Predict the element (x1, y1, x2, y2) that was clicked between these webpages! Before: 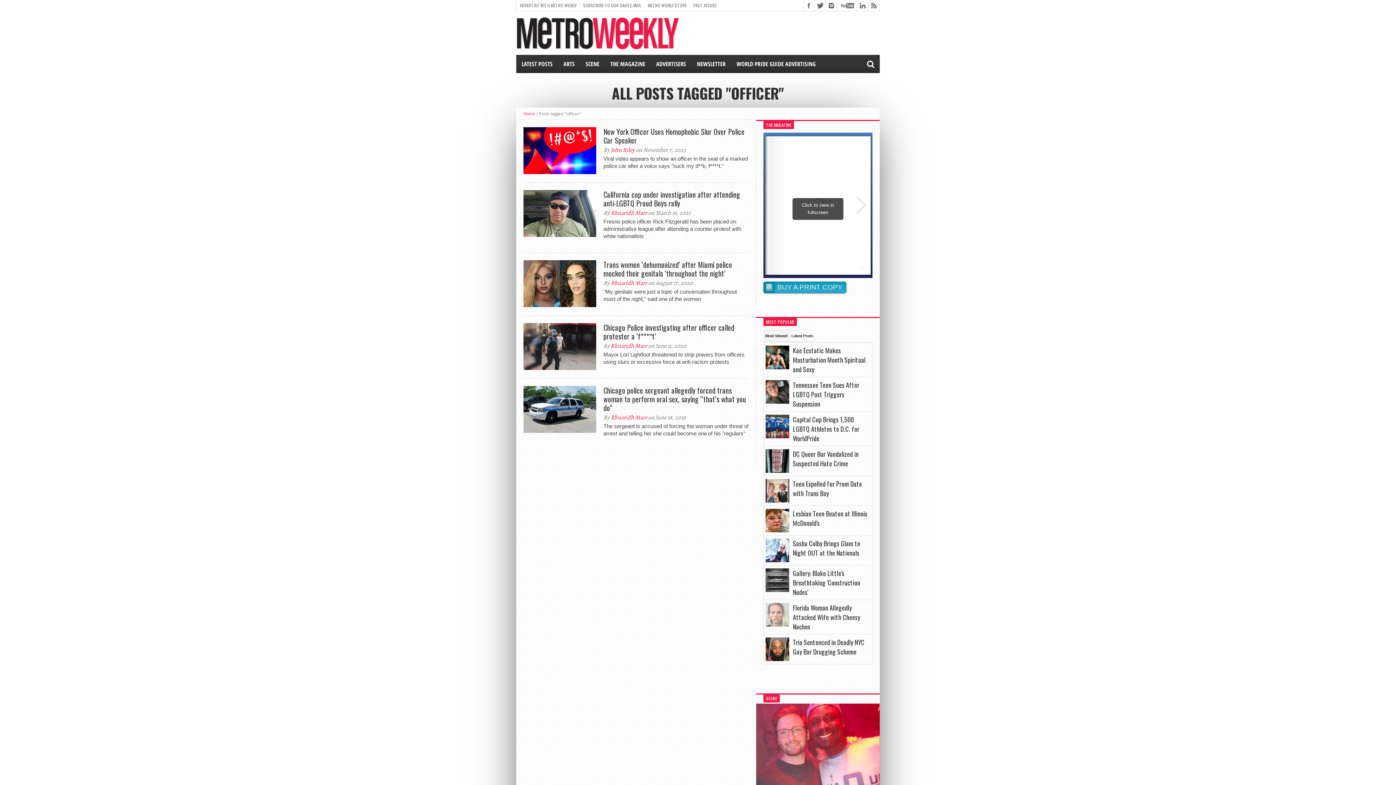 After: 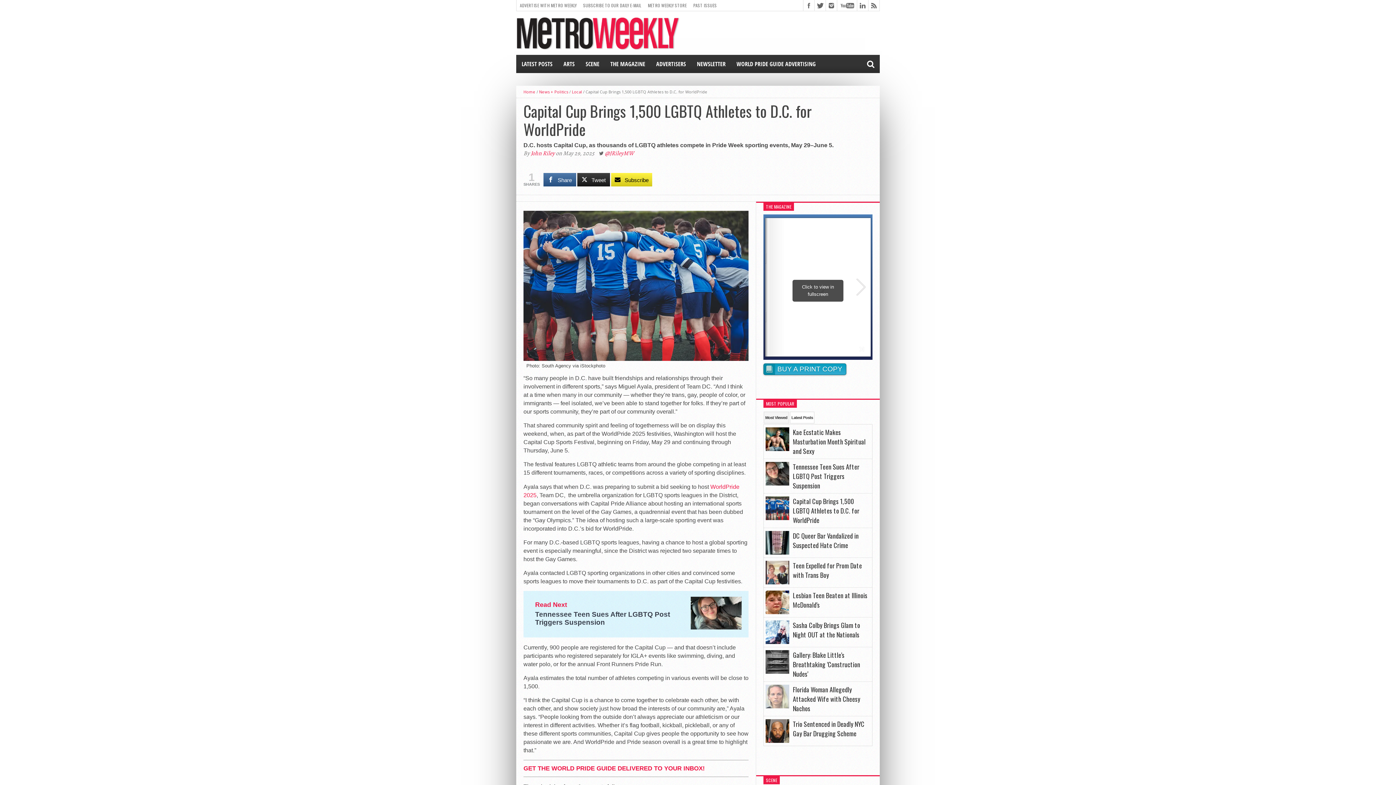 Action: bbox: (793, 414, 859, 443) label: Capital Cup Brings 1,500 LGBTQ Athletes to D.C. for WorldPride